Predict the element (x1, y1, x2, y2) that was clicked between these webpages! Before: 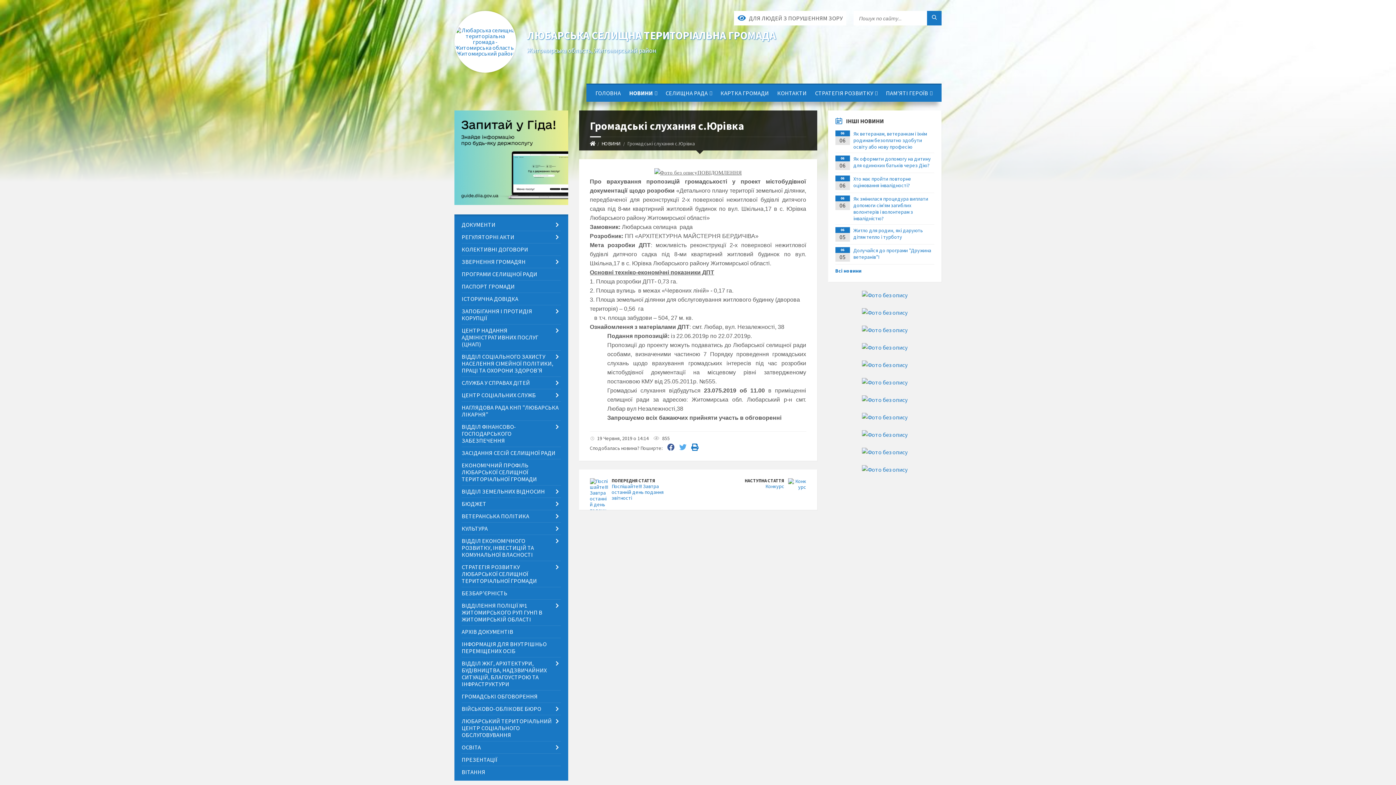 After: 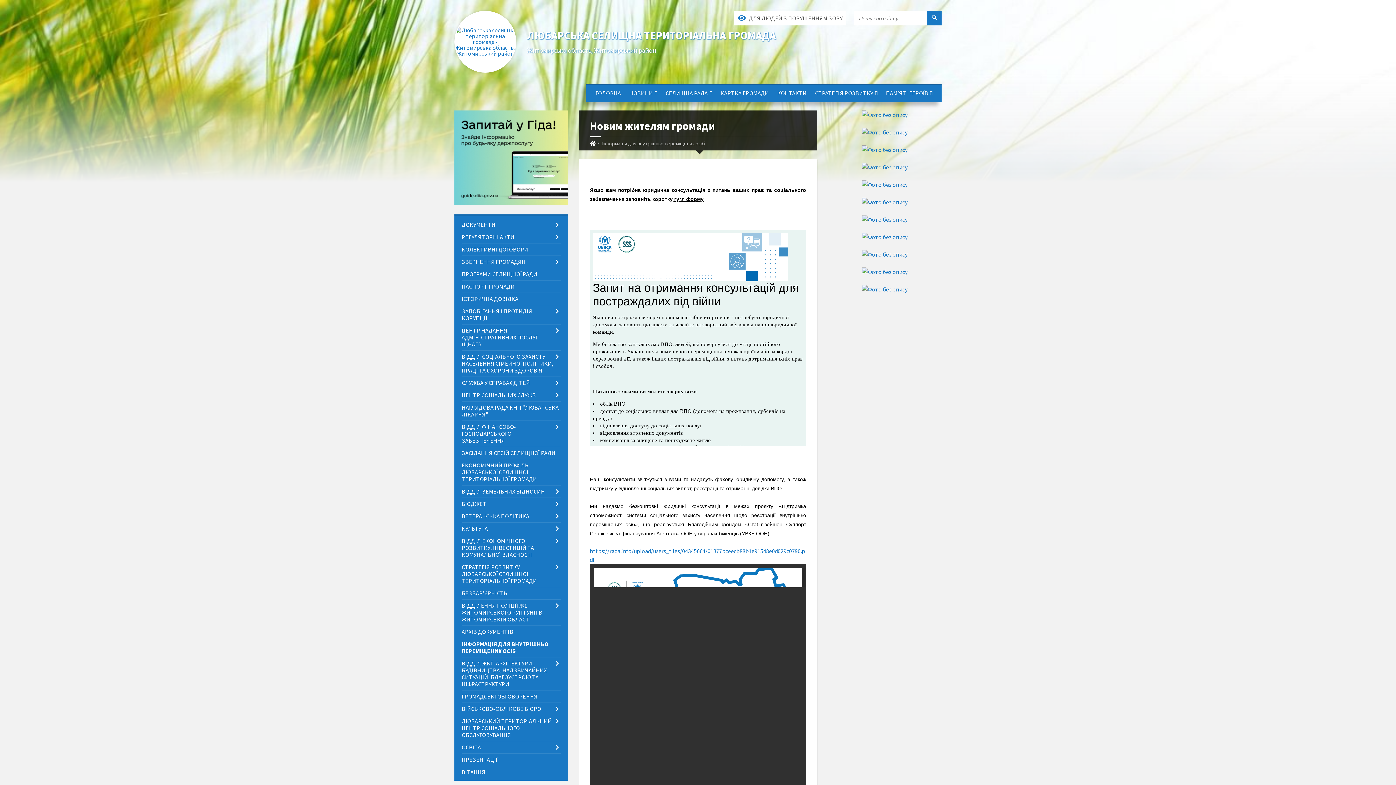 Action: bbox: (461, 638, 560, 657) label: ІНФОРМАЦІЯ ДЛЯ ВНУТРІШНЬО ПЕРЕМІЩЕНИХ ОСІБ